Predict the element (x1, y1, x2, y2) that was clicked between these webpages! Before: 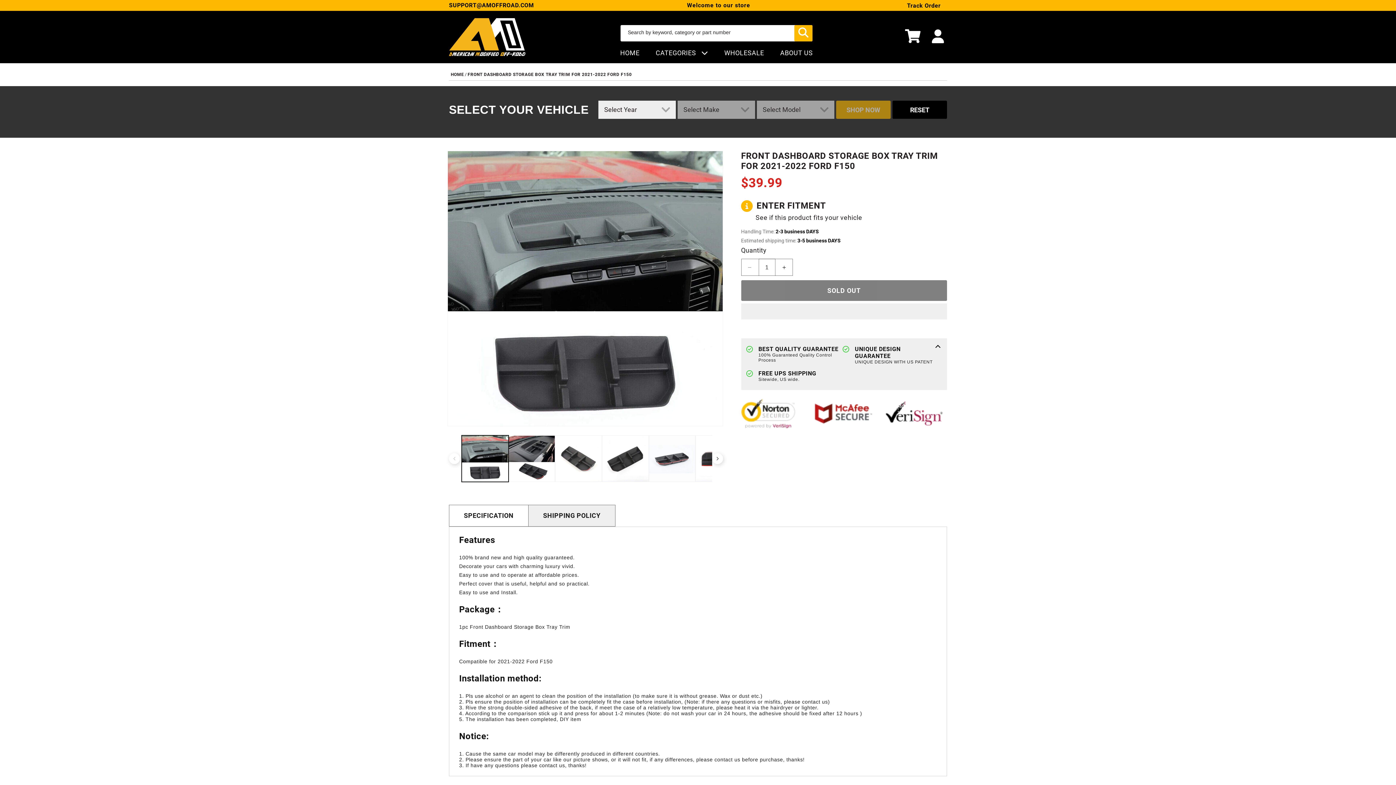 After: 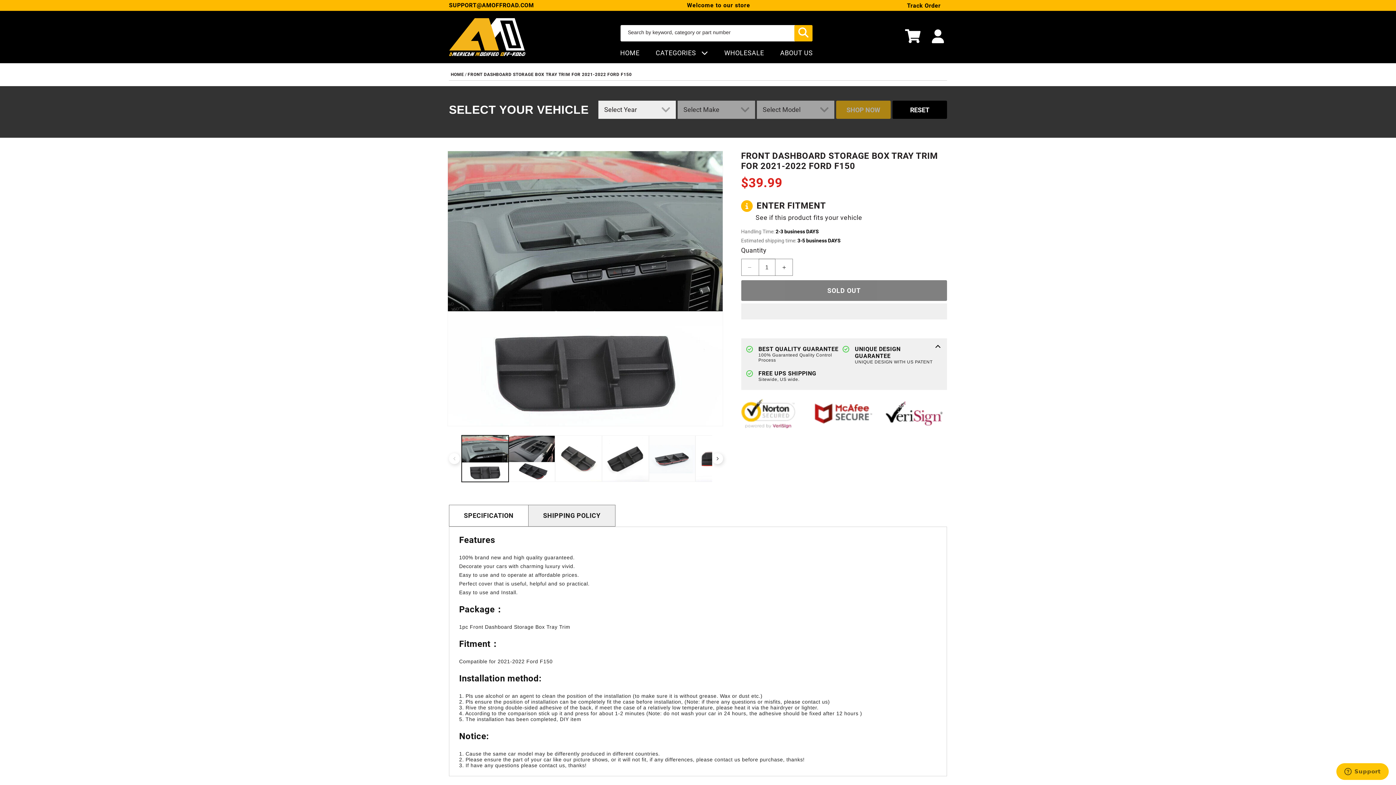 Action: label: SUPPORT@AMOFFROAD.COM bbox: (449, 1, 534, 8)